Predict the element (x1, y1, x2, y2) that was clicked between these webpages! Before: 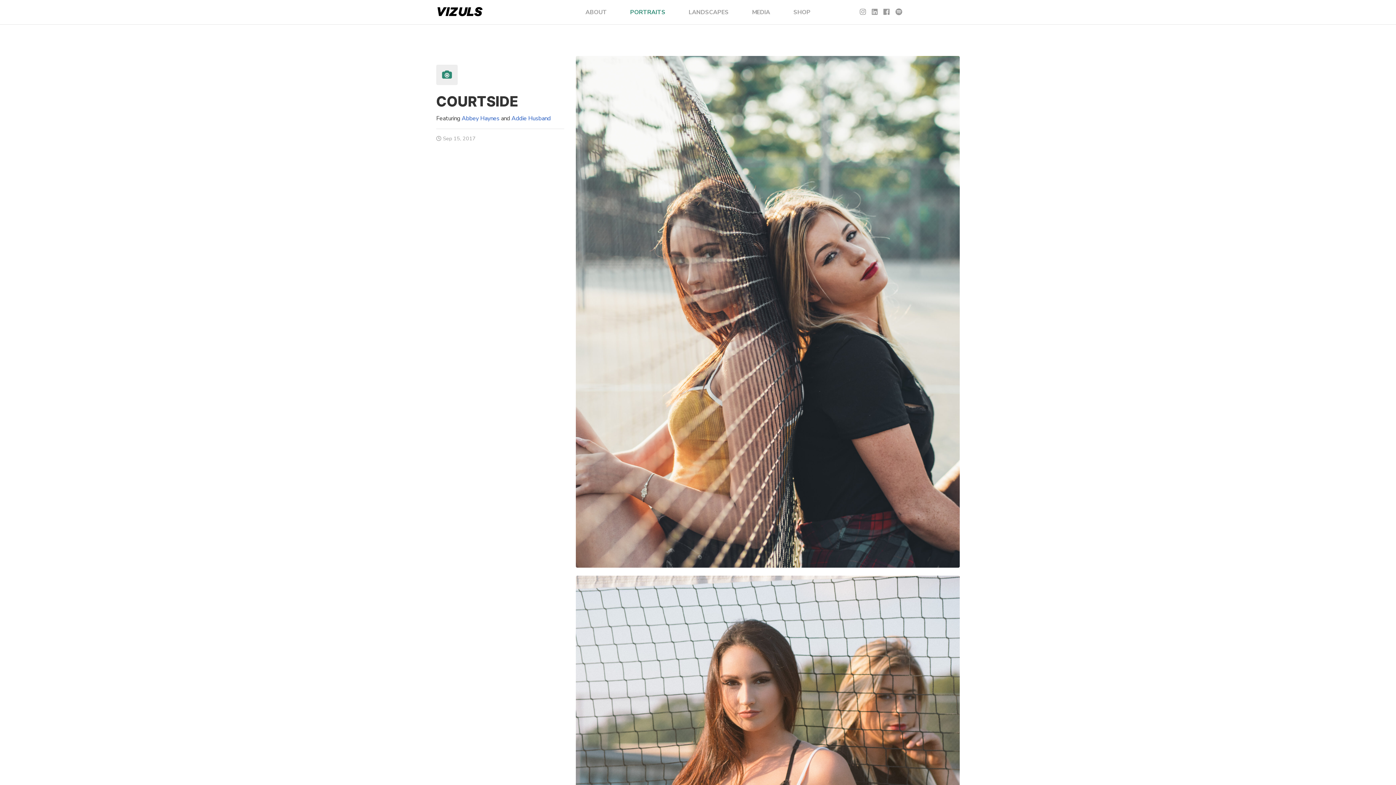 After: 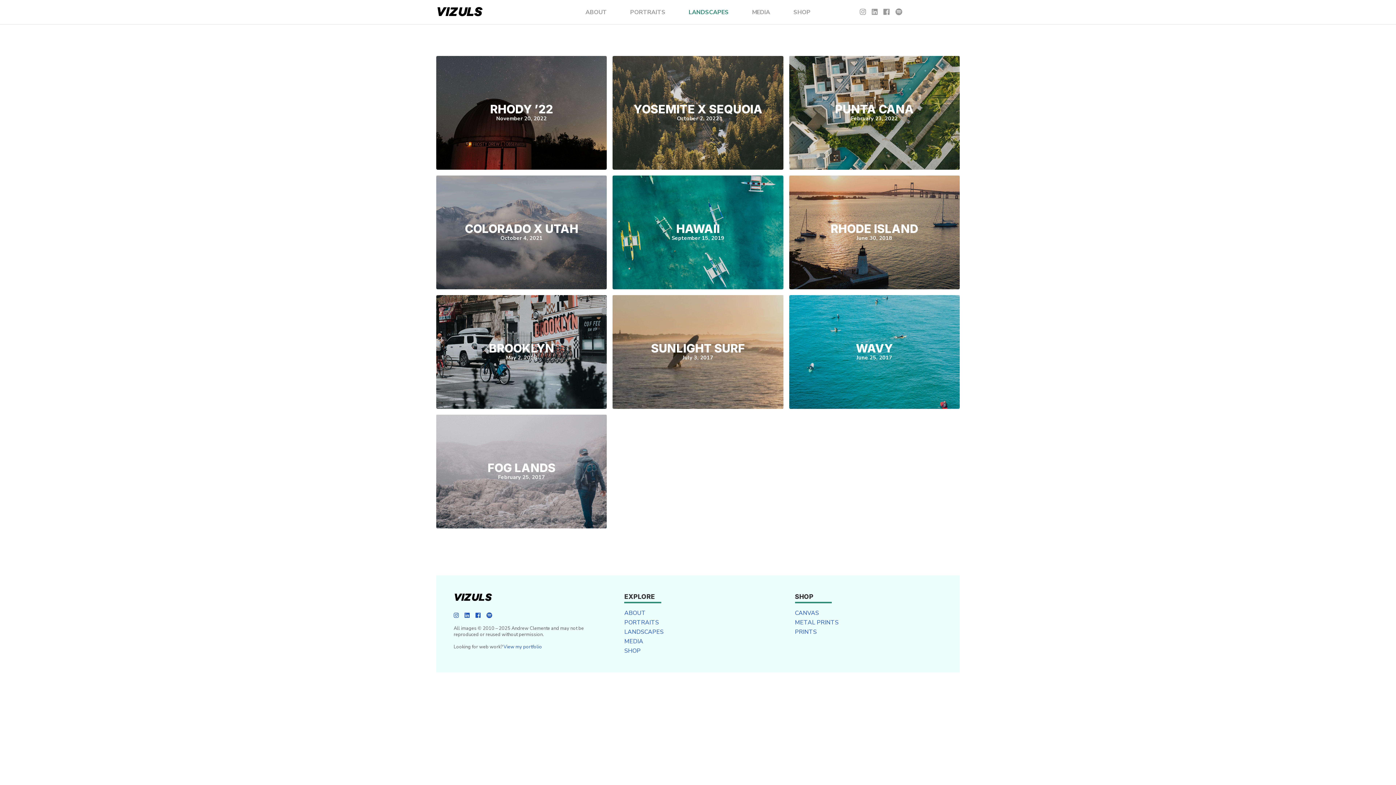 Action: label: LANDSCAPES bbox: (688, 8, 728, 16)